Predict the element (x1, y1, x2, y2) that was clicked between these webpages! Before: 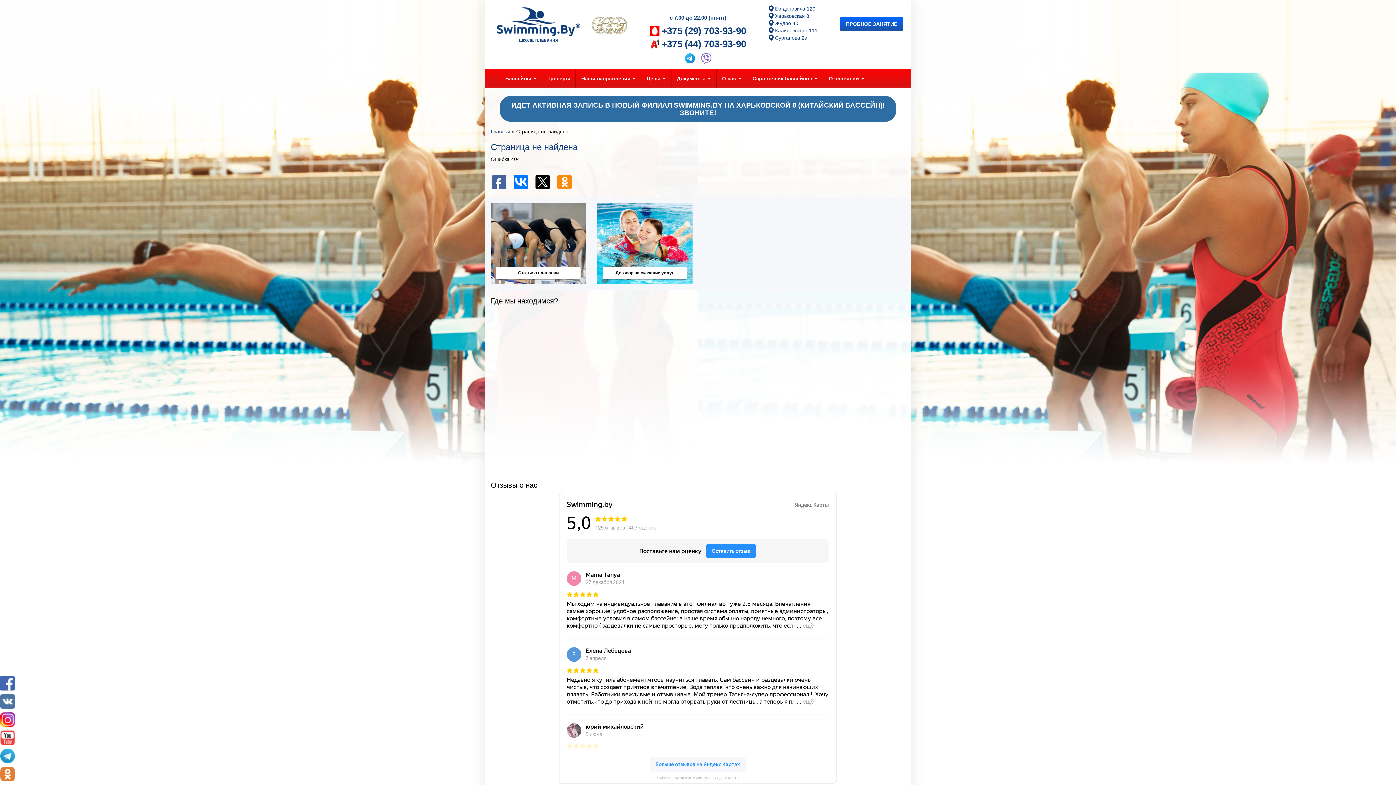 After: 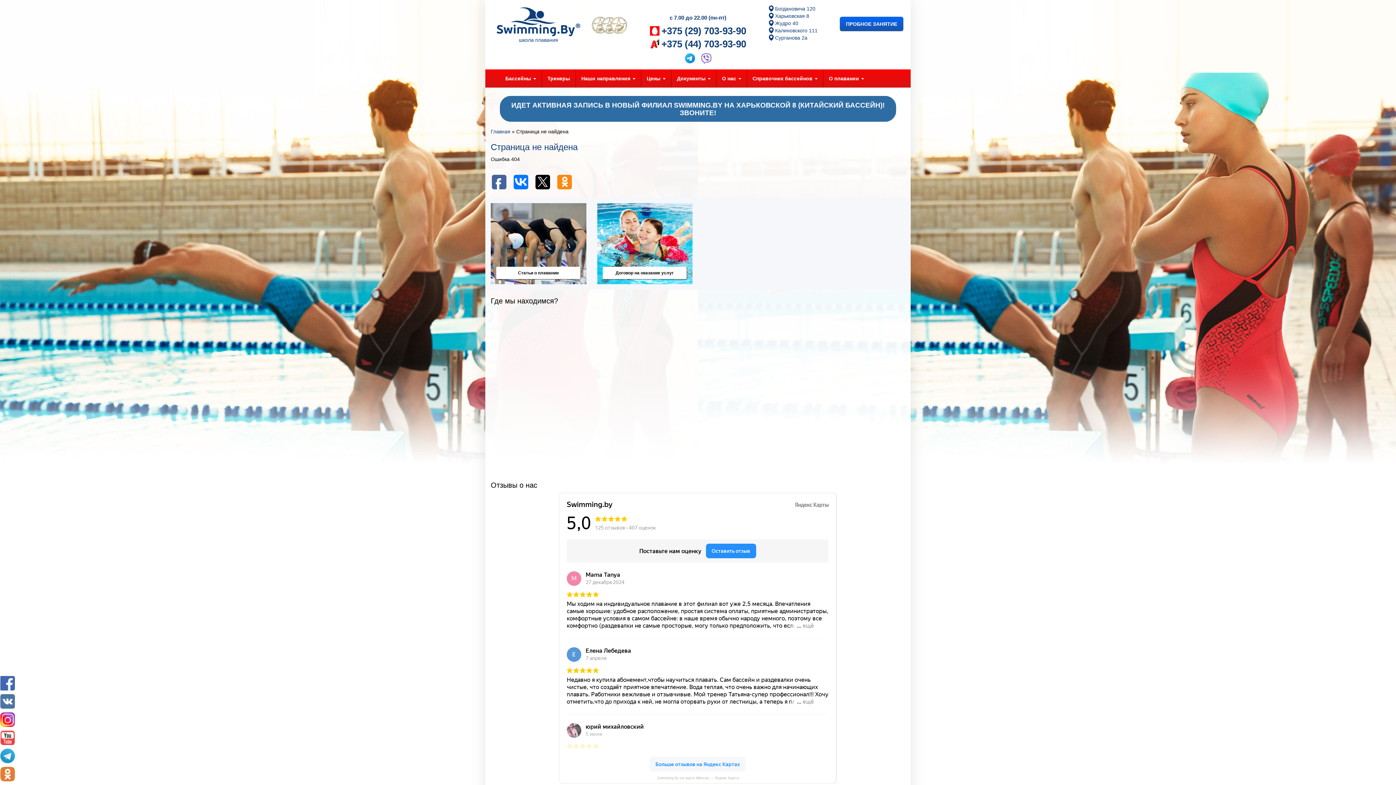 Action: bbox: (602, 266, 687, 279) label: Договор на оказание услуг